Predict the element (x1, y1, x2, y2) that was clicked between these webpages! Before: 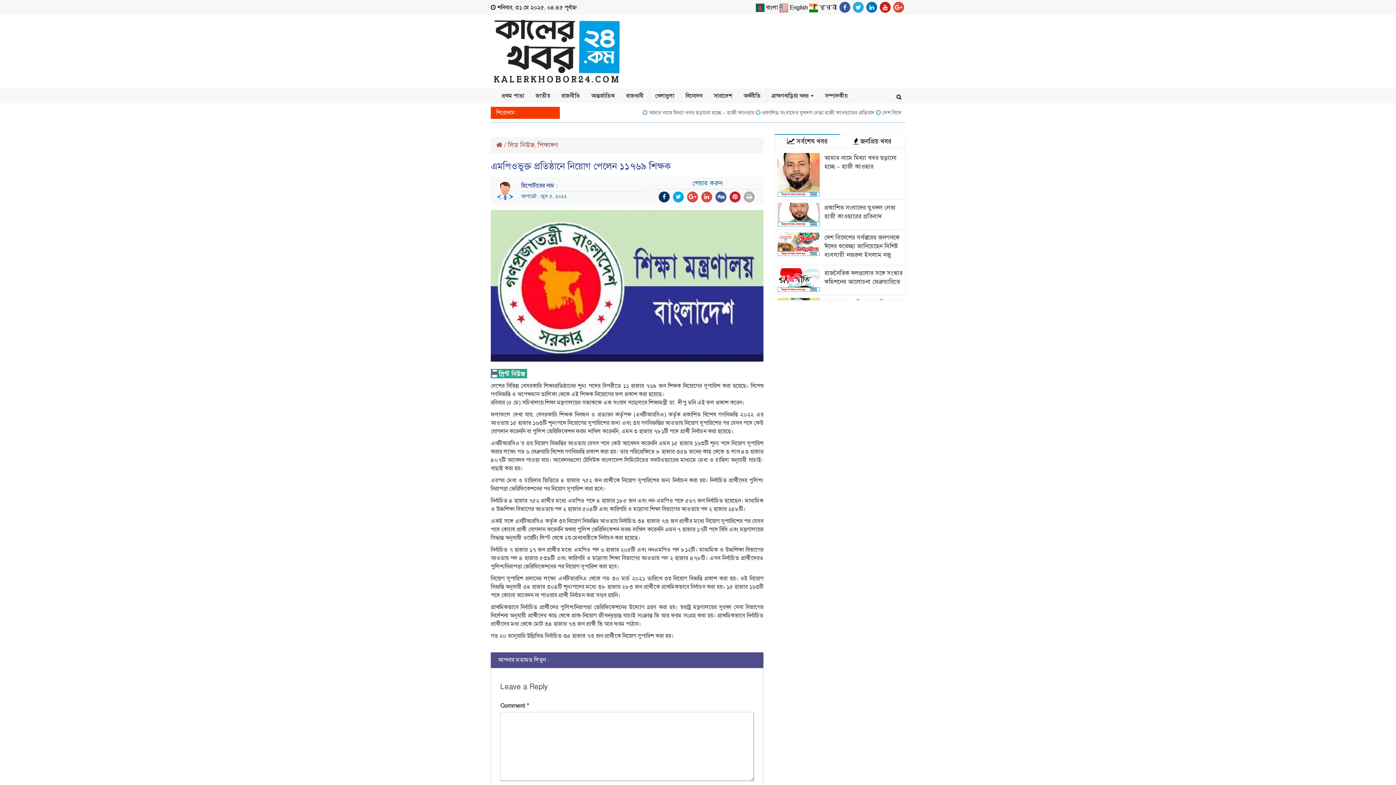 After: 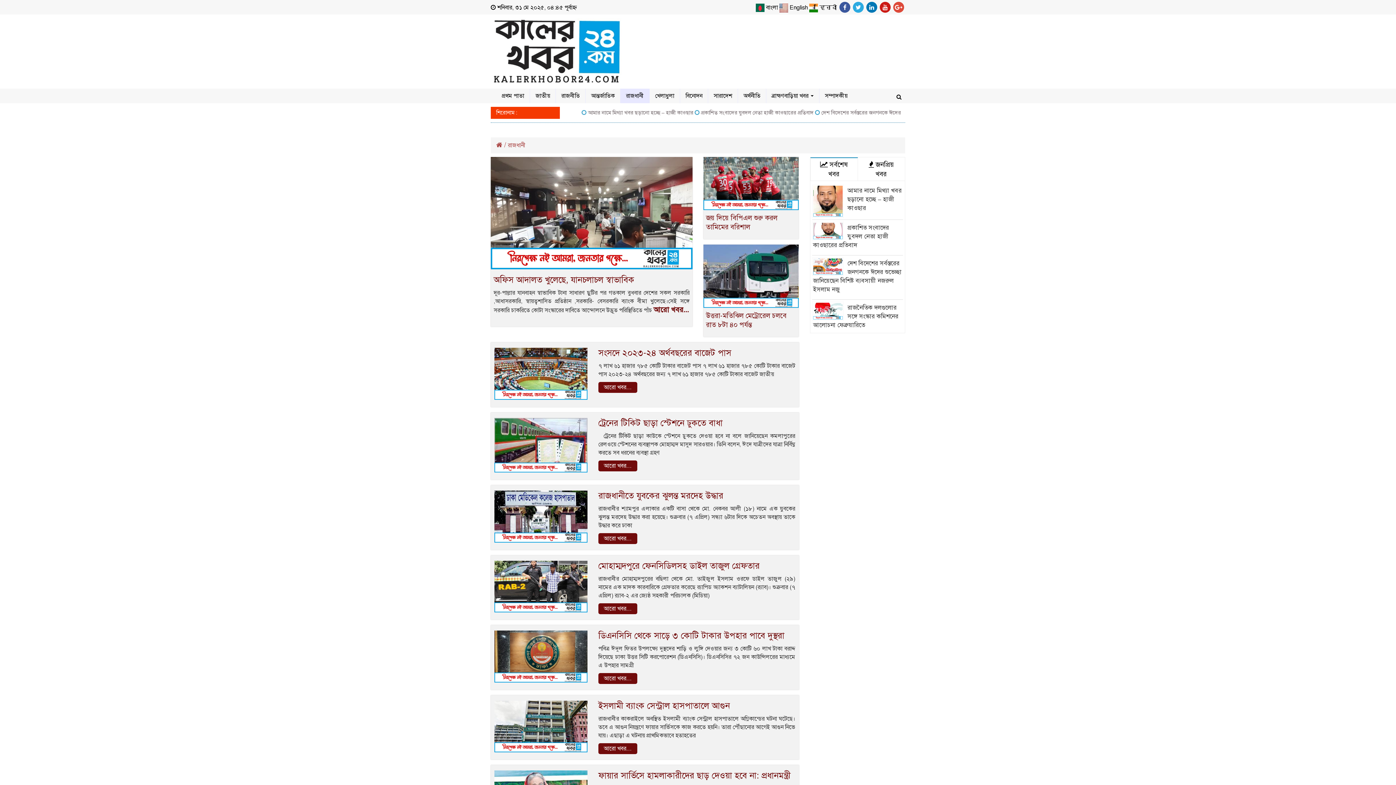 Action: label: রাজধানী bbox: (620, 88, 649, 103)